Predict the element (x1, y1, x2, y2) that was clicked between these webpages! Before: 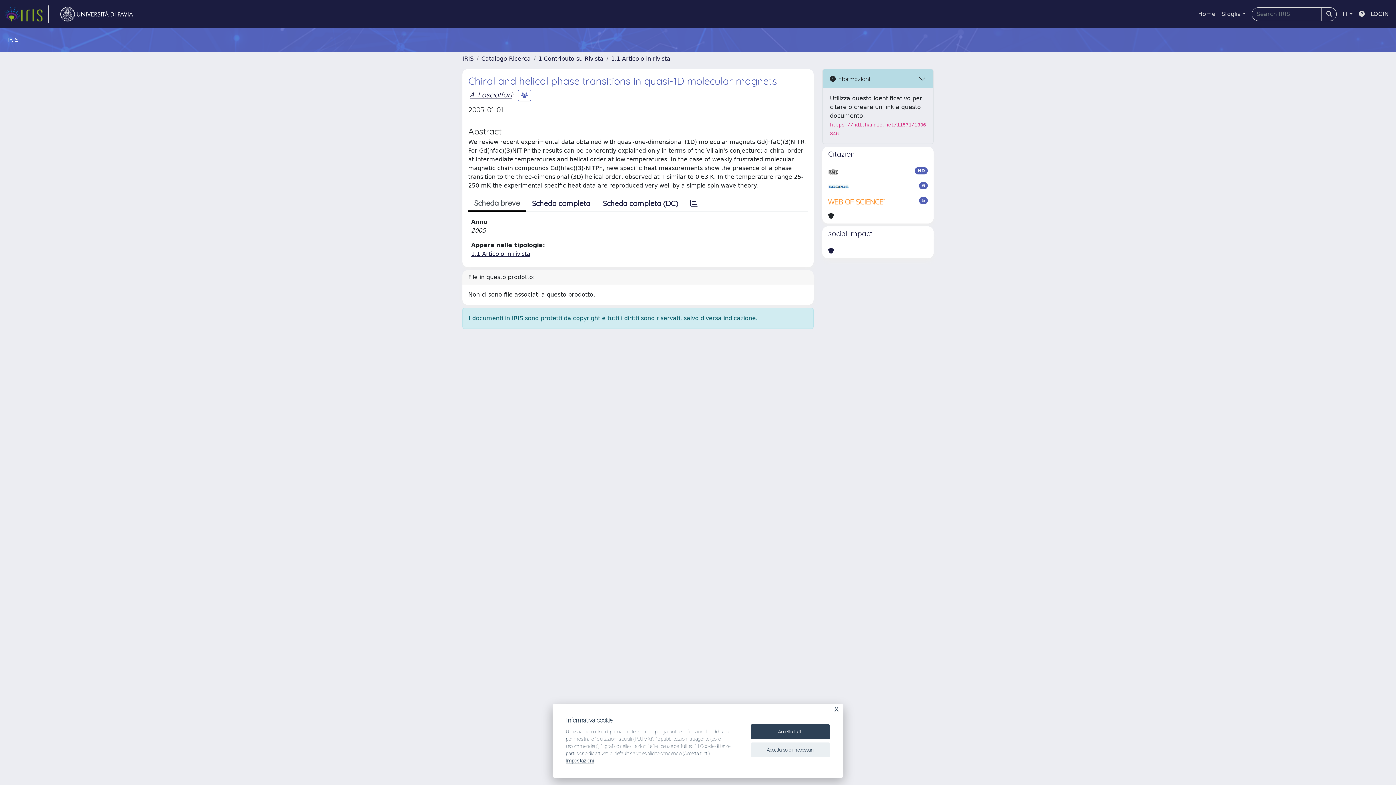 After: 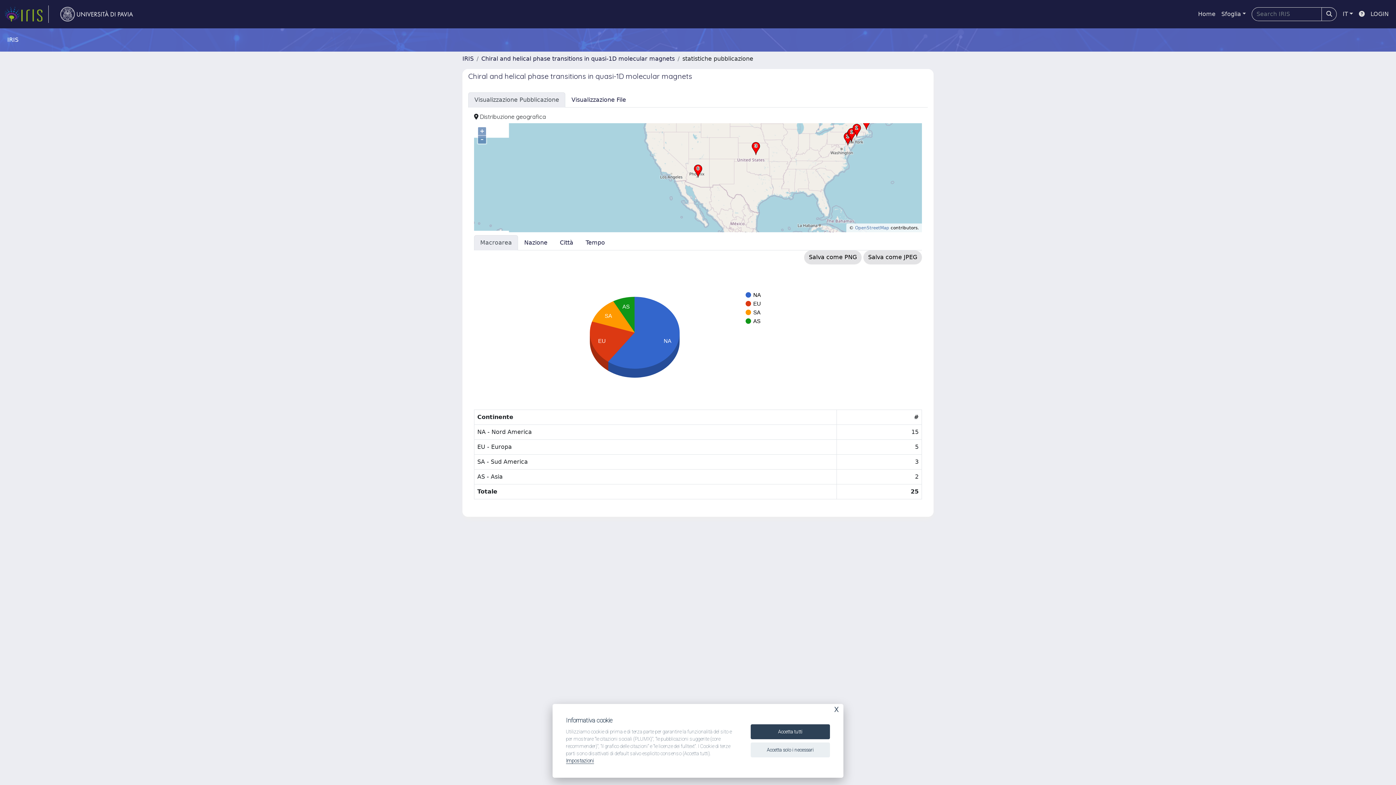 Action: bbox: (684, 196, 704, 211)